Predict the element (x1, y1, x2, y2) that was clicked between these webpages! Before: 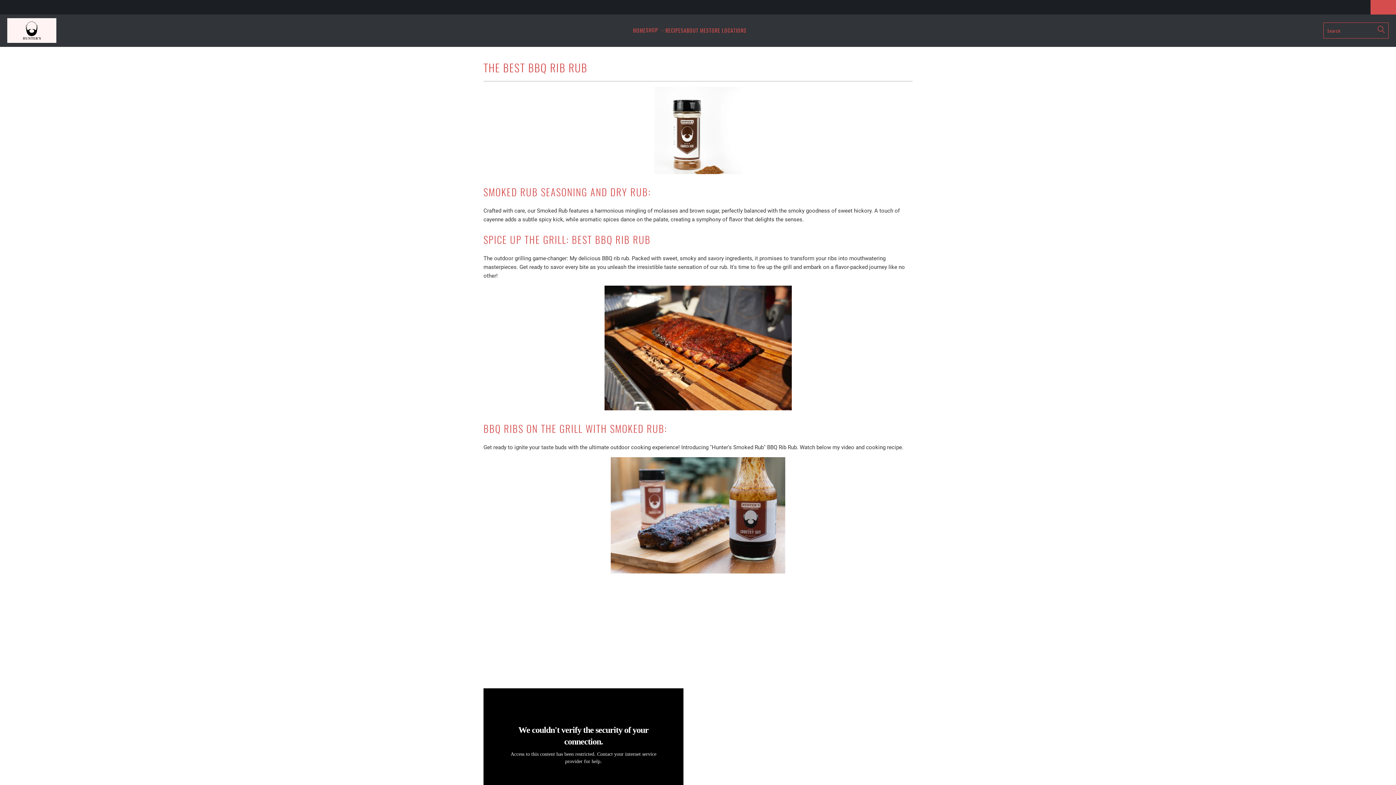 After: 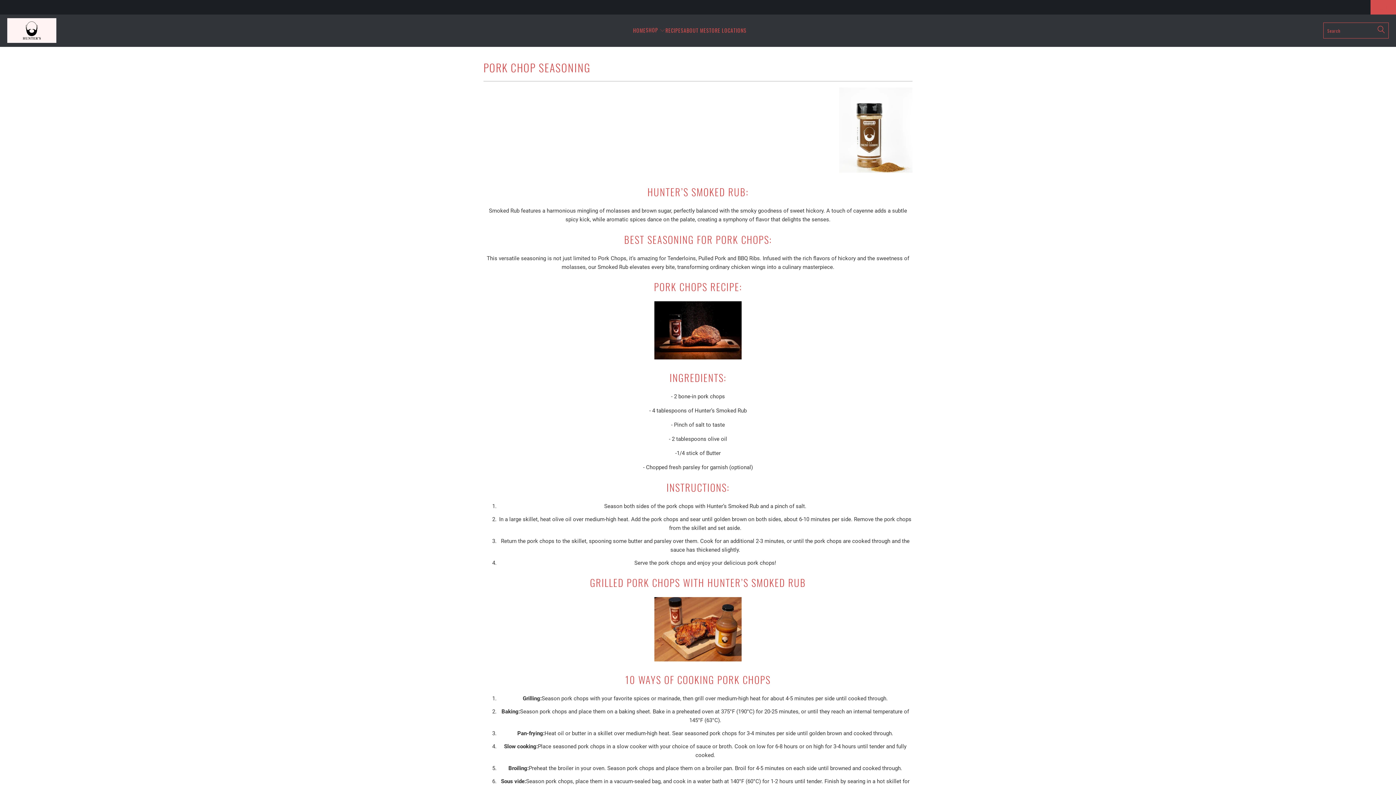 Action: bbox: (654, 168, 741, 175)